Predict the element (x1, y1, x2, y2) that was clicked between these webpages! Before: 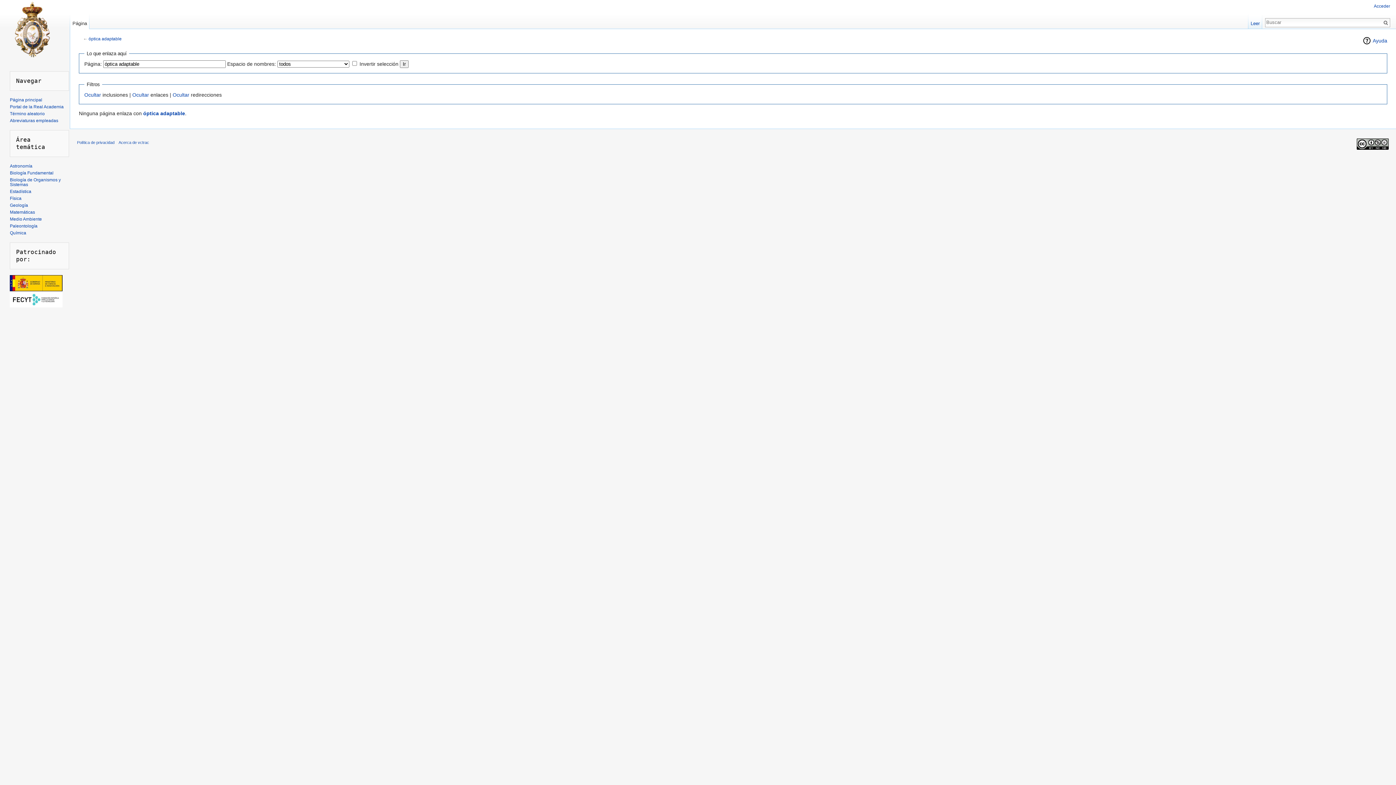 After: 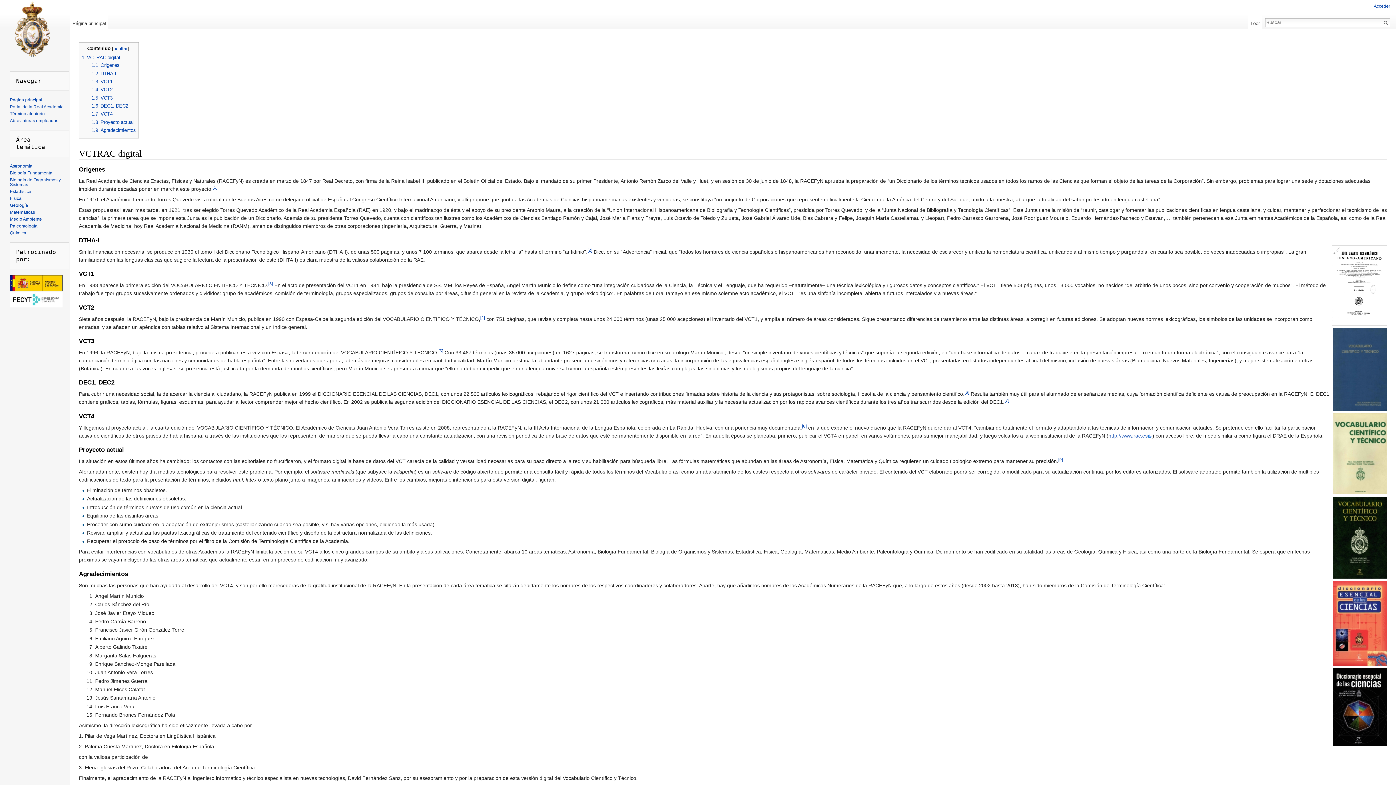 Action: bbox: (2, 0, 61, 58)